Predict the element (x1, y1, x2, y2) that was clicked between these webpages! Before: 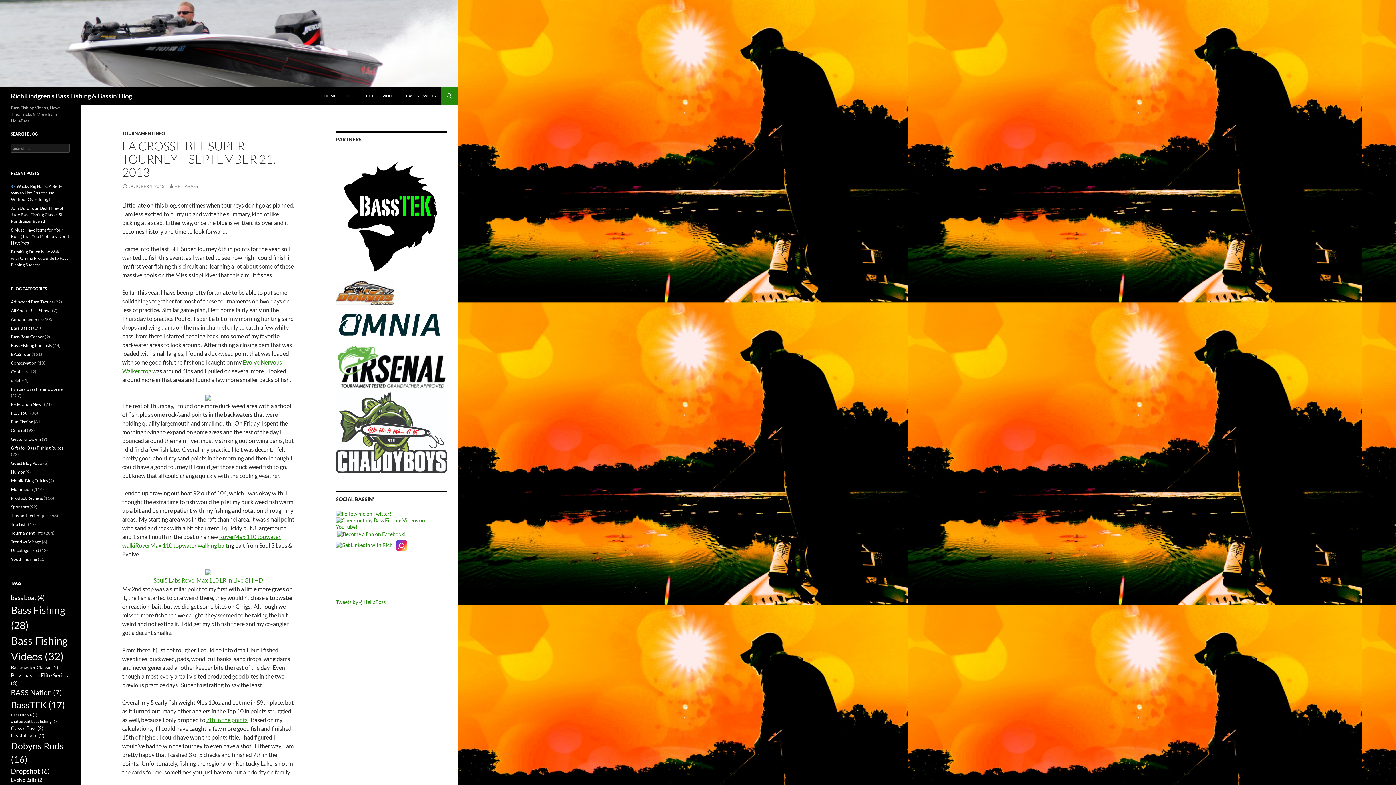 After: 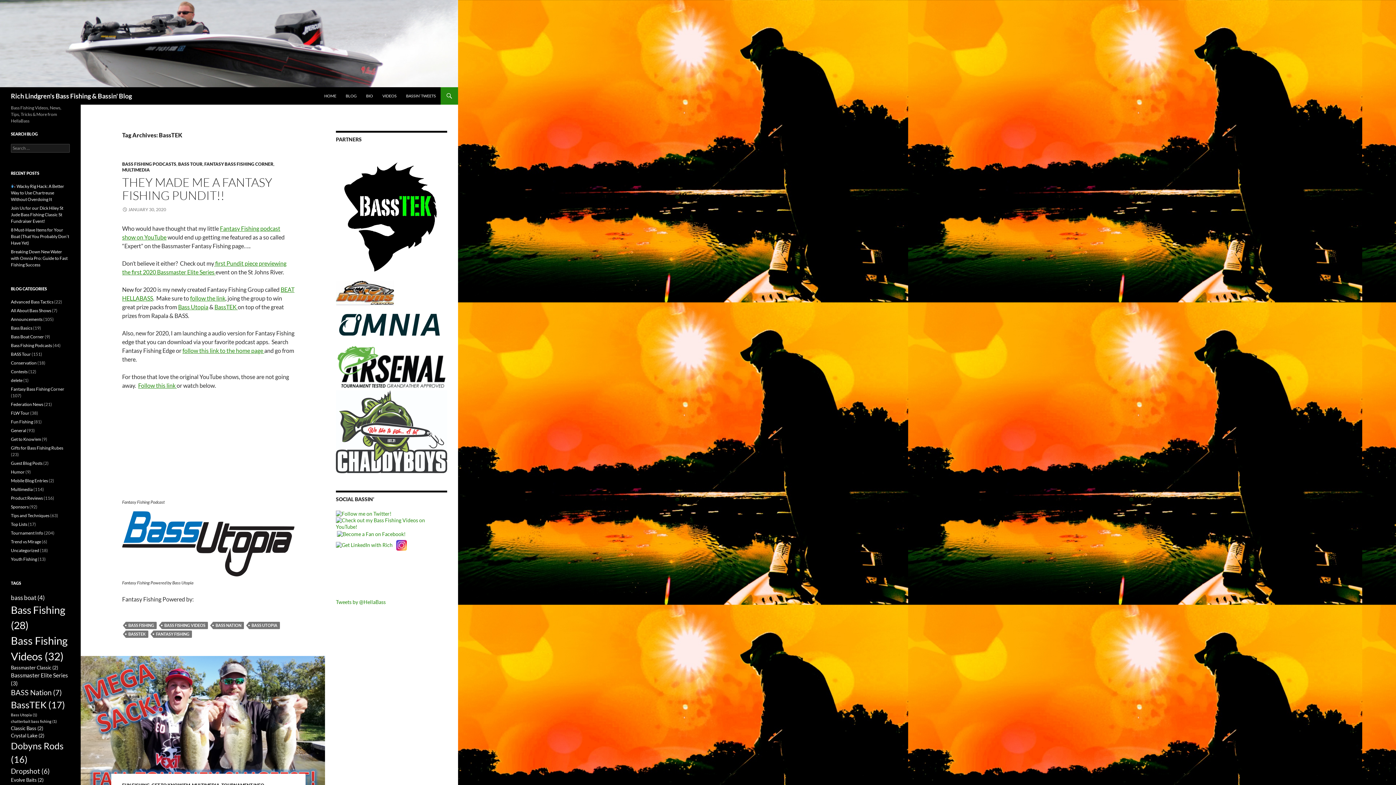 Action: bbox: (10, 699, 65, 710) label: BassTEK (17 items)